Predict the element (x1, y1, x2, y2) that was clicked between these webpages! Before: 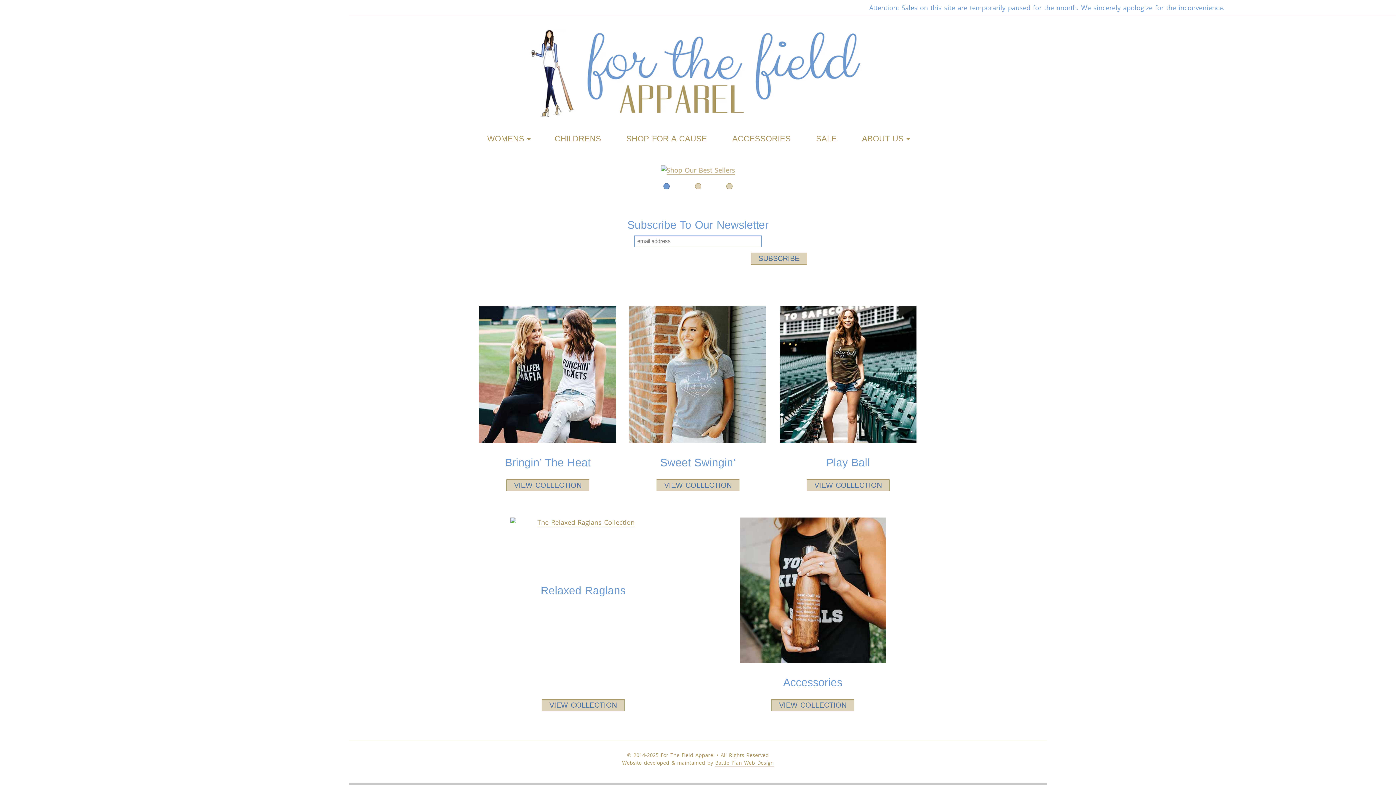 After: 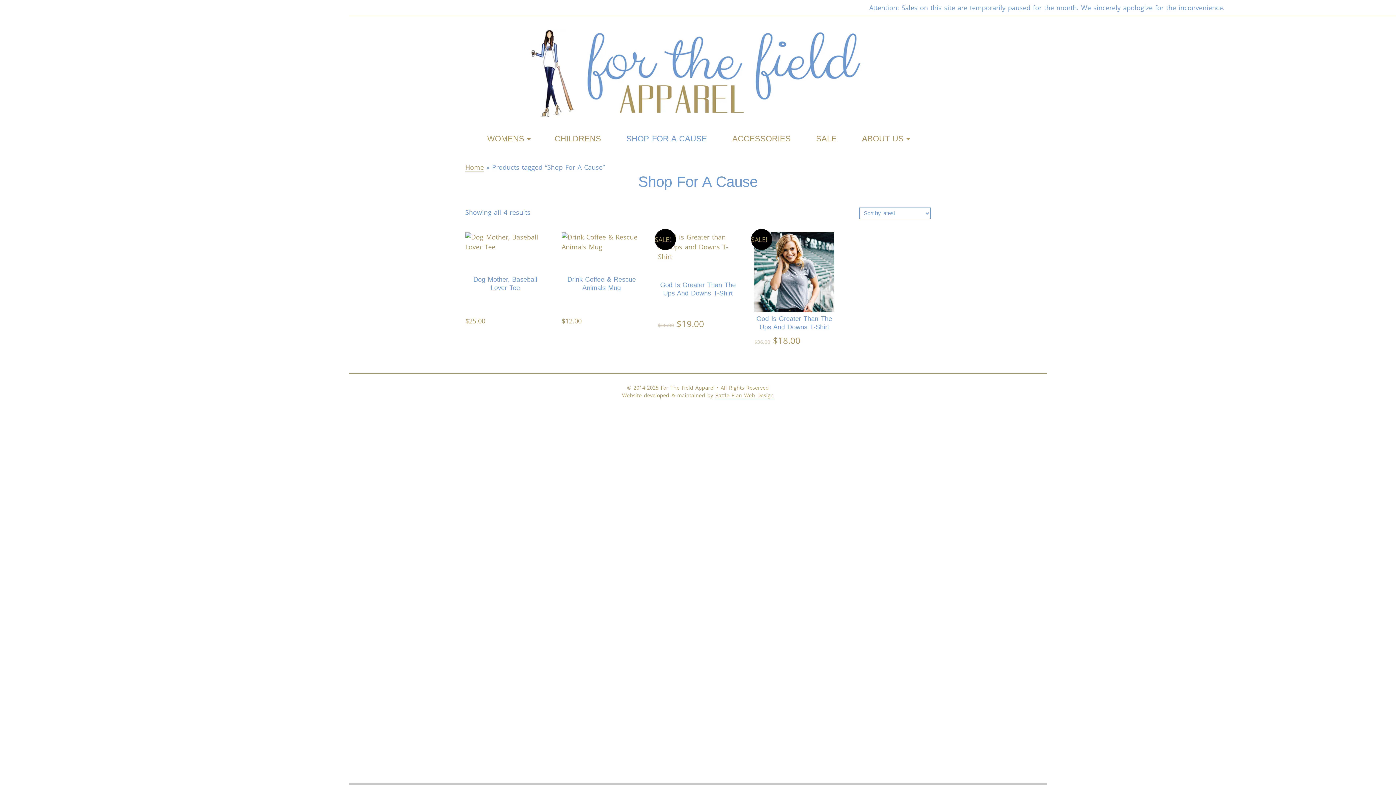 Action: bbox: (613, 132, 719, 145) label: SHOP FOR A CAUSE